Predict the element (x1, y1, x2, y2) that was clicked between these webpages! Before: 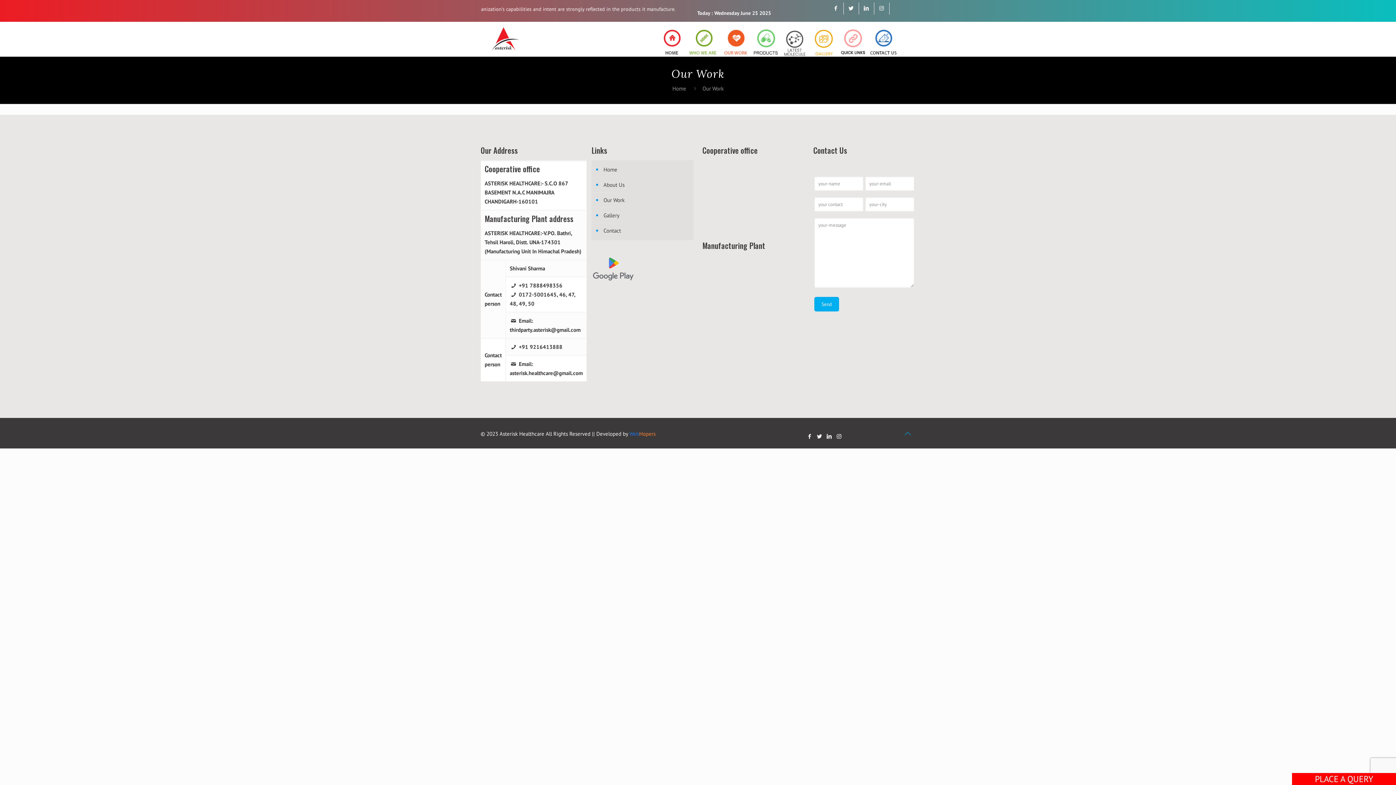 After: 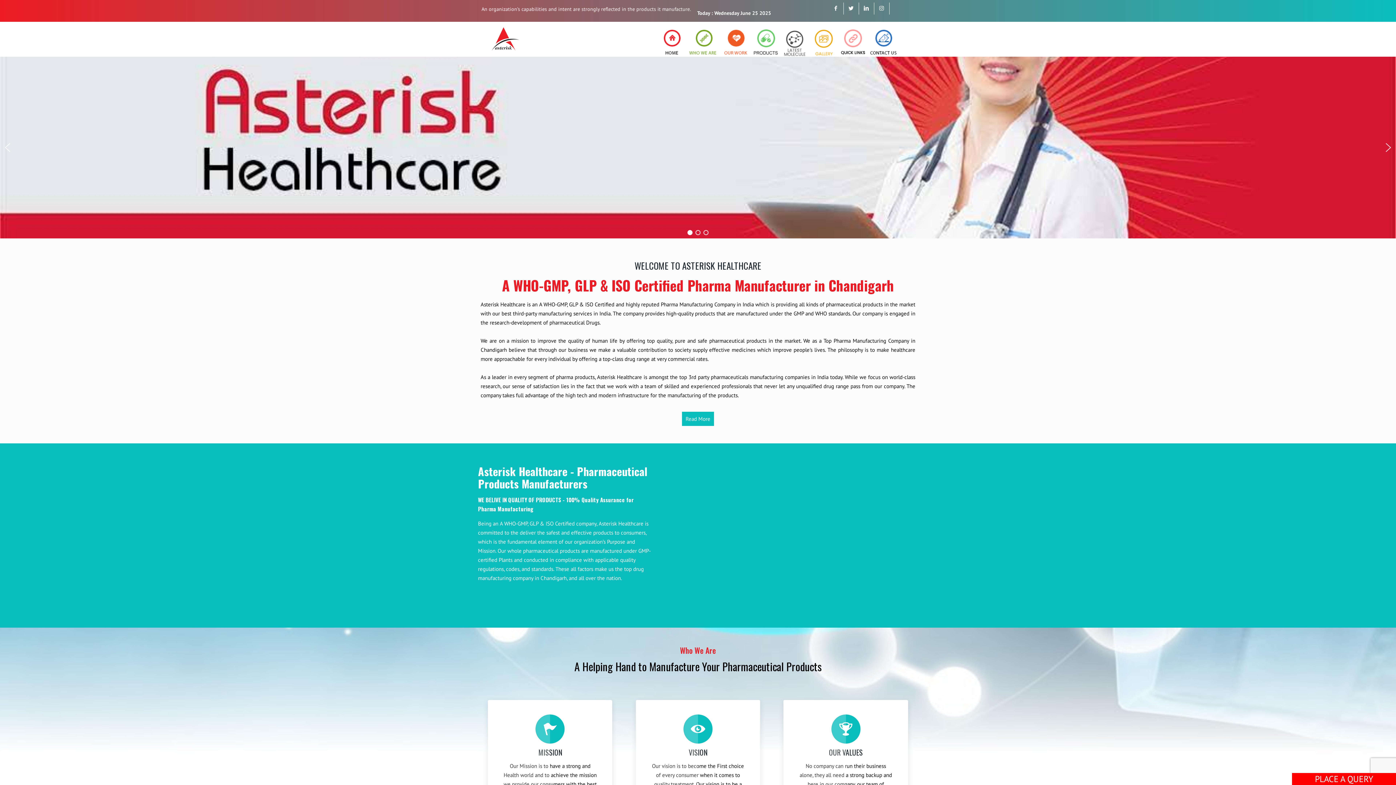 Action: bbox: (782, 29, 811, 57)